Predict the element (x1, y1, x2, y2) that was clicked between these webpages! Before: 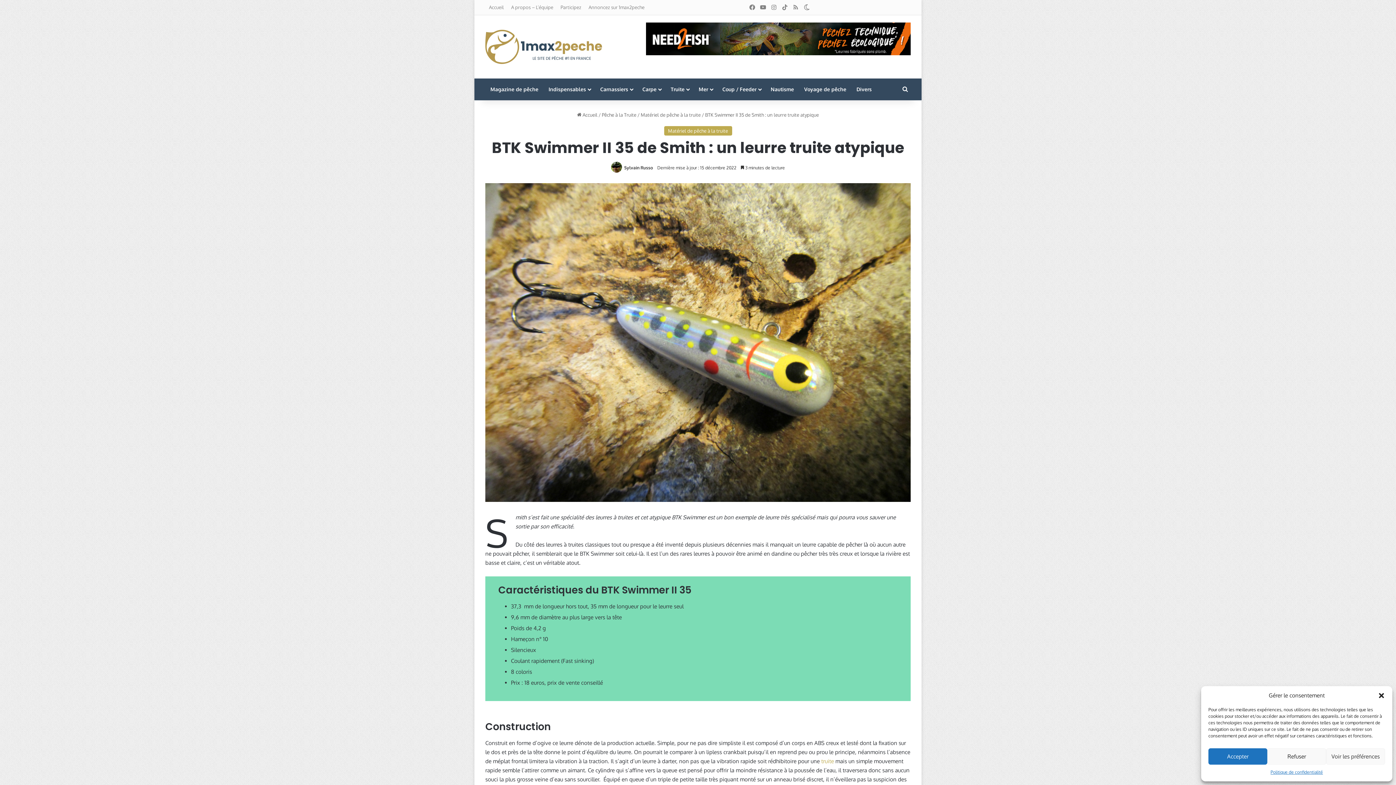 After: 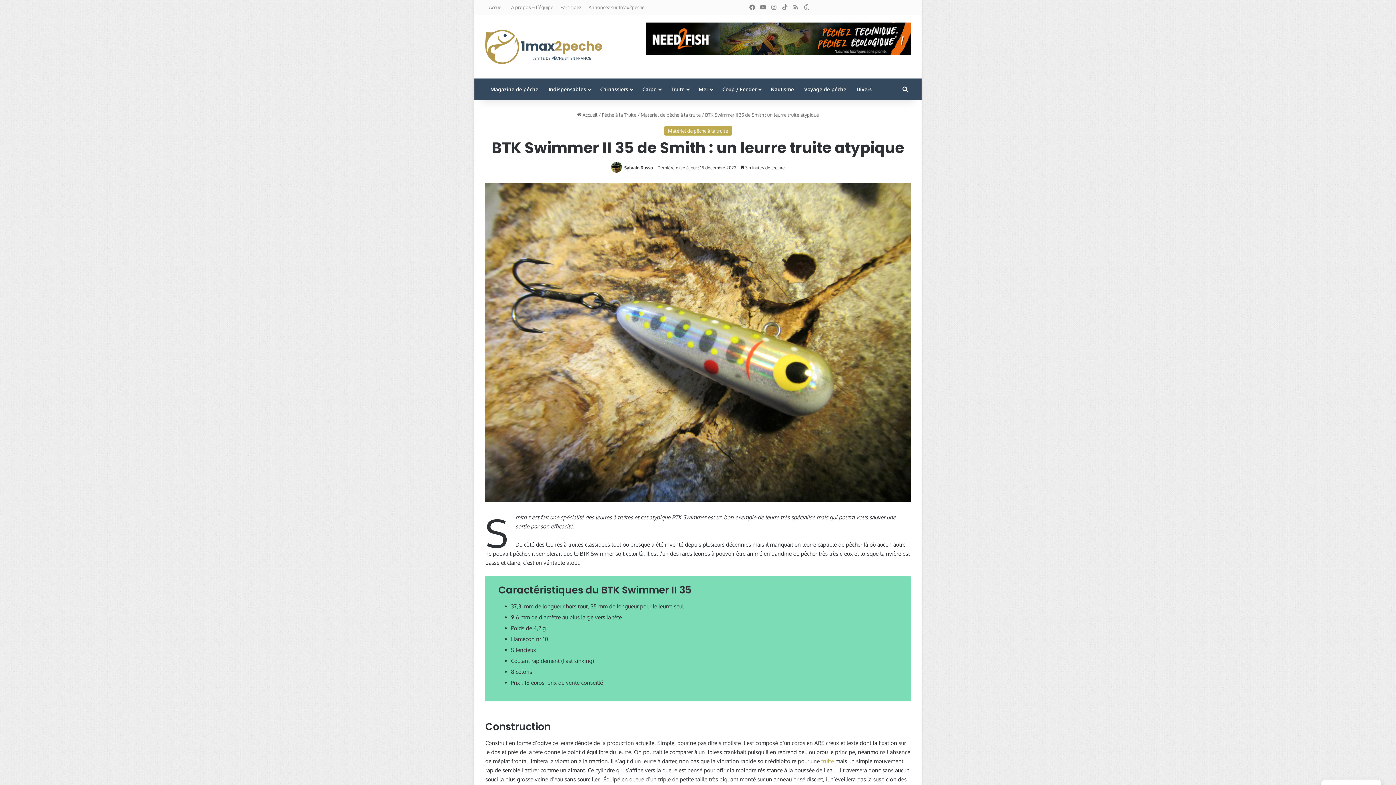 Action: label: Accepter bbox: (1208, 748, 1267, 765)